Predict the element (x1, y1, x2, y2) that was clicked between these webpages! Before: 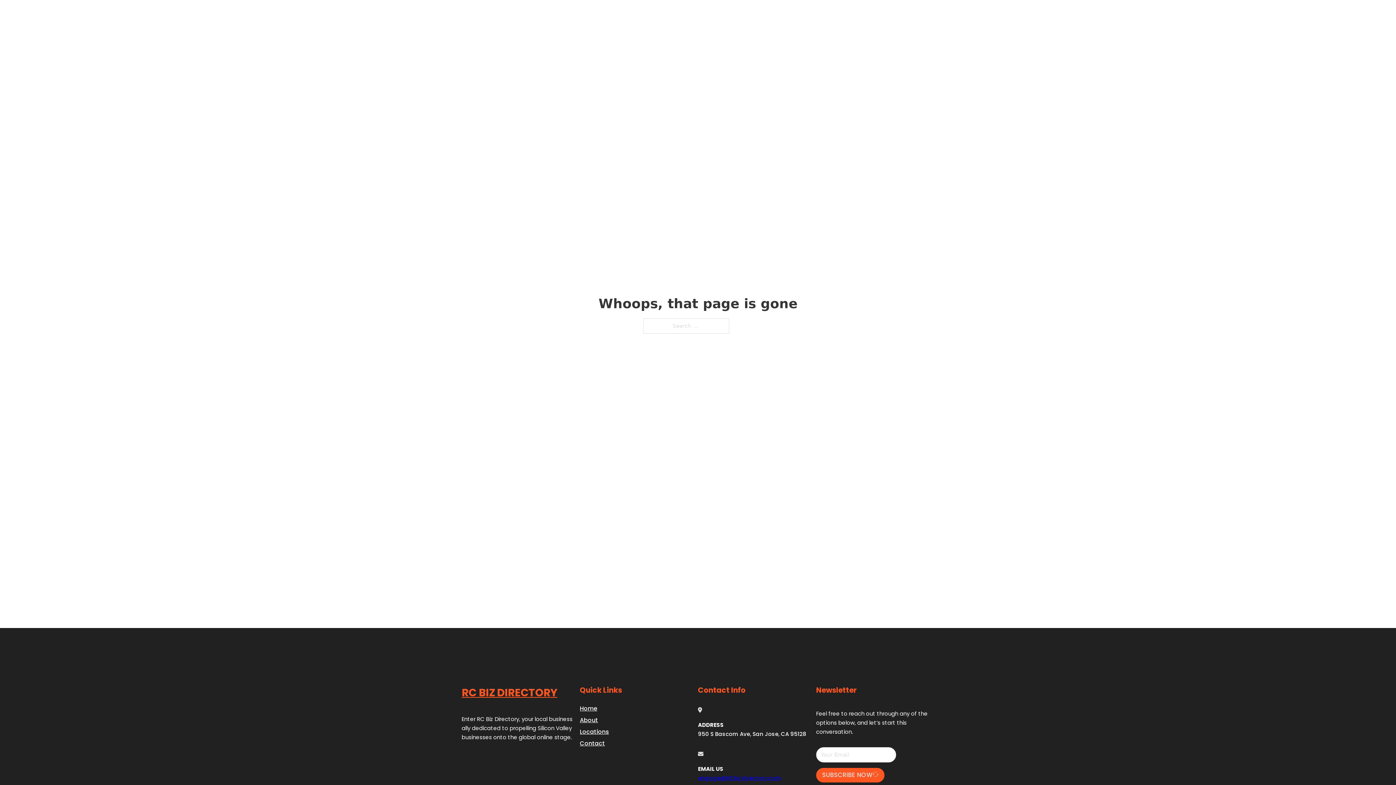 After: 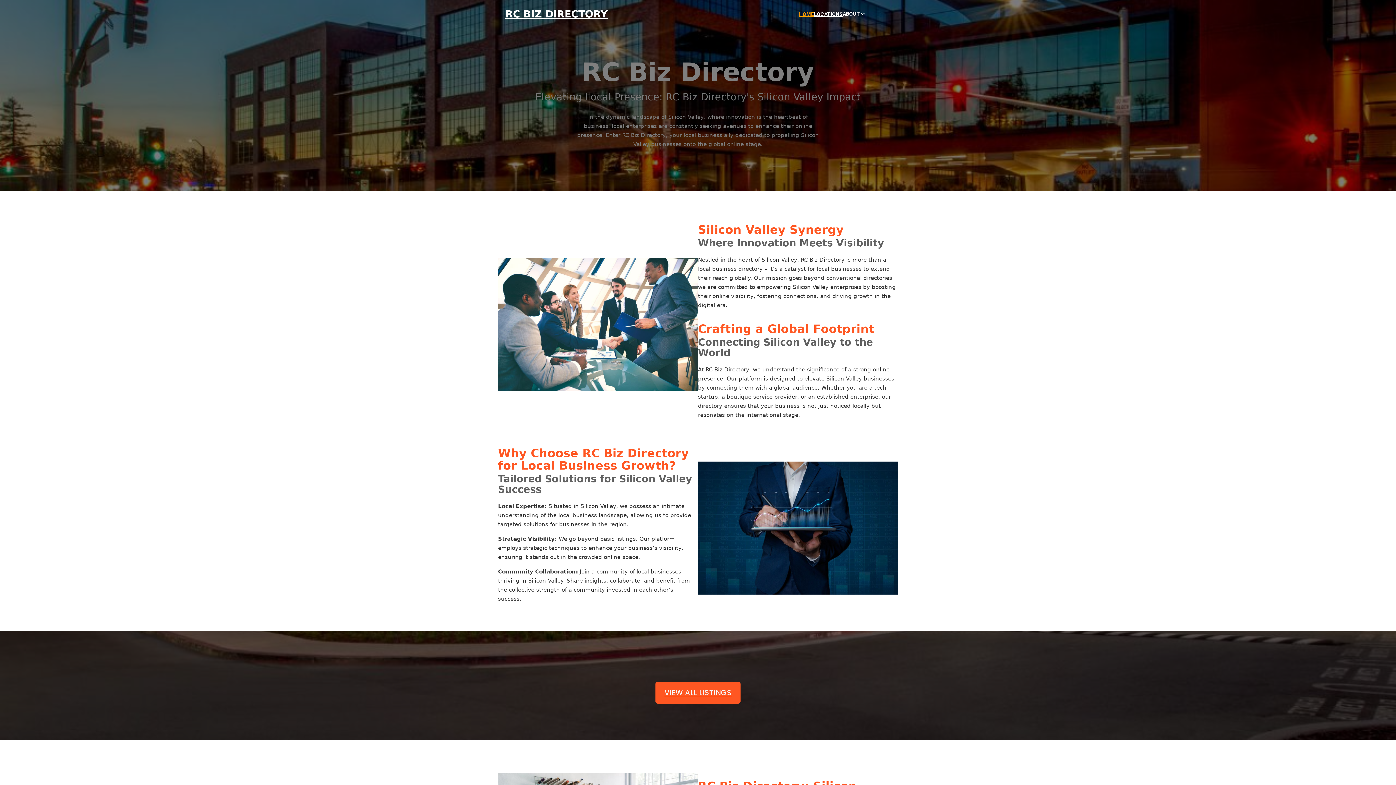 Action: bbox: (580, 703, 597, 713) label: Home